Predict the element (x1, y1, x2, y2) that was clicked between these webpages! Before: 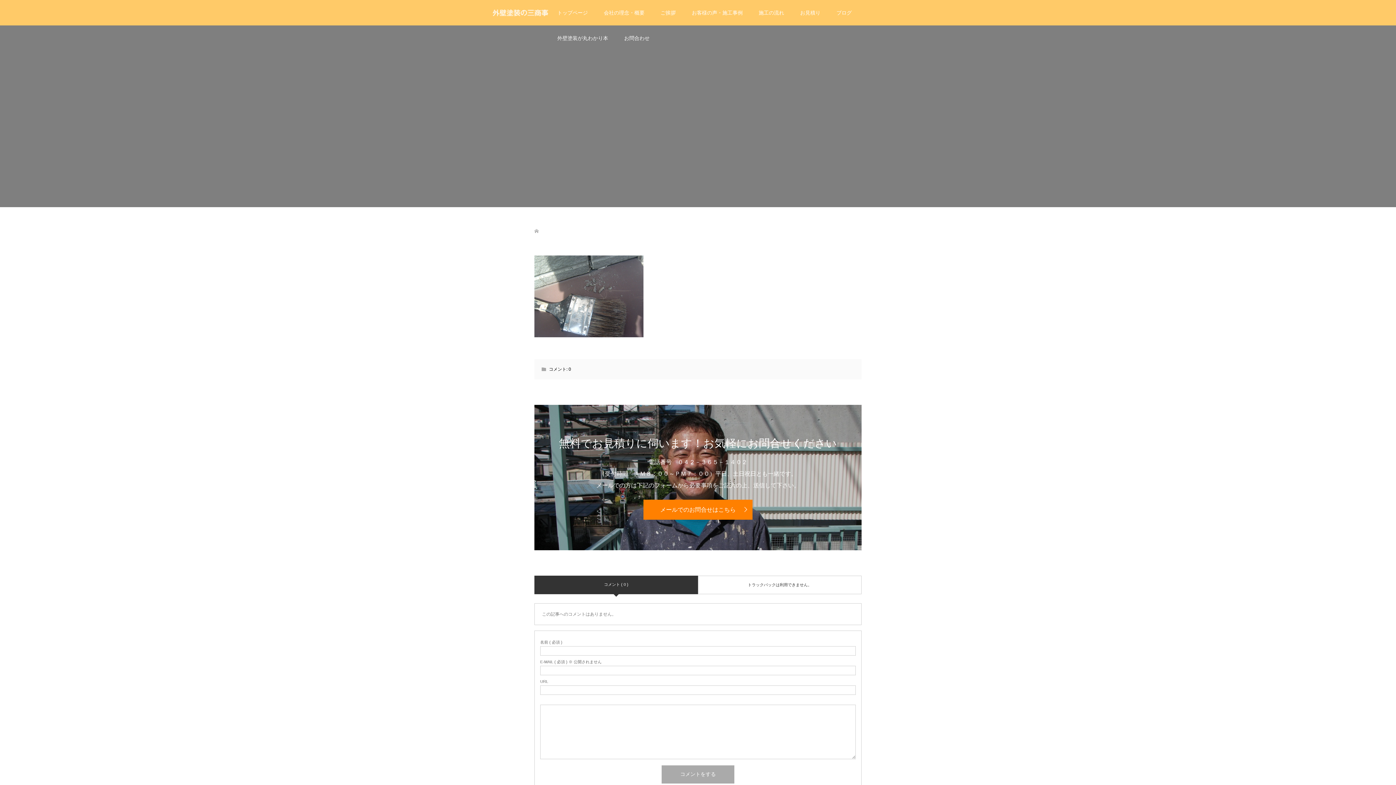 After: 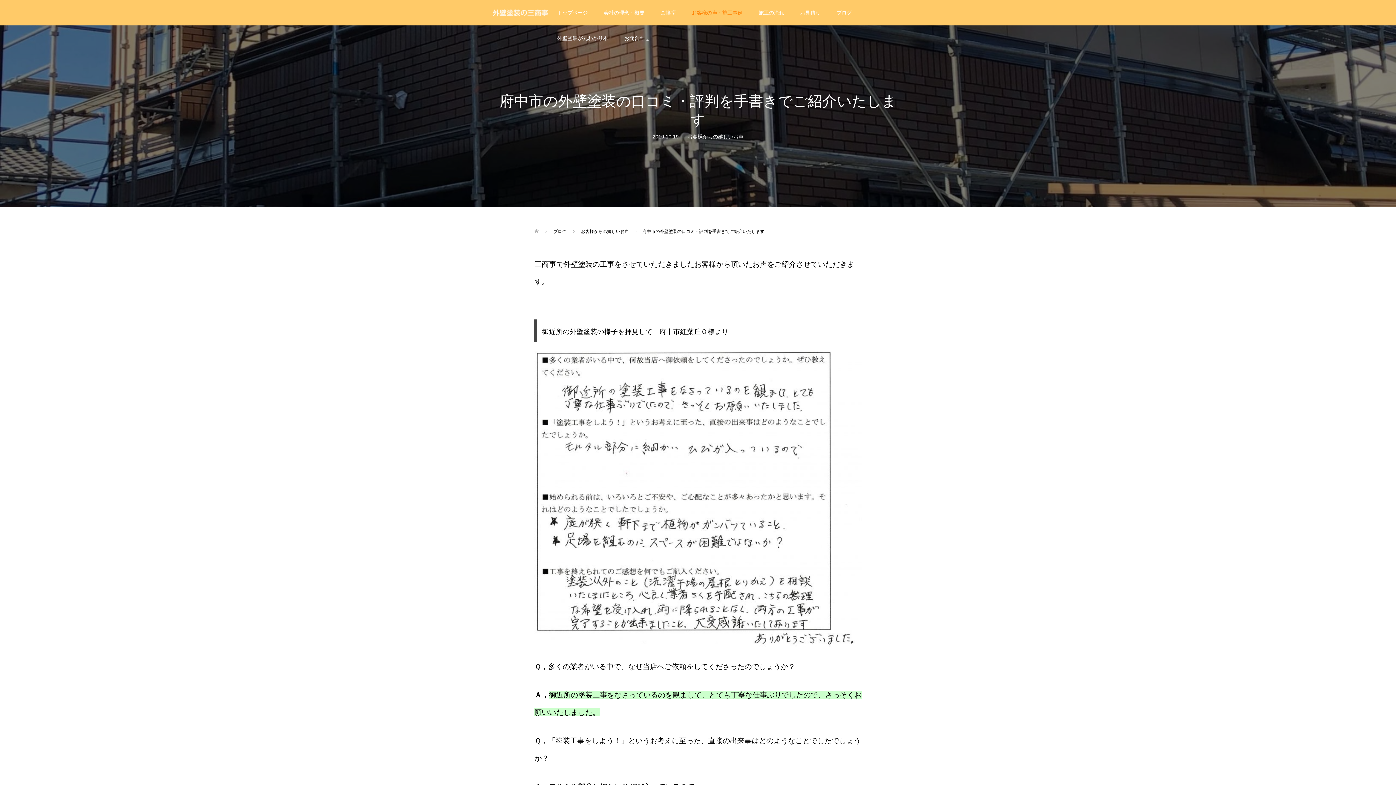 Action: bbox: (684, 0, 750, 25) label: お客様の声・施工事例